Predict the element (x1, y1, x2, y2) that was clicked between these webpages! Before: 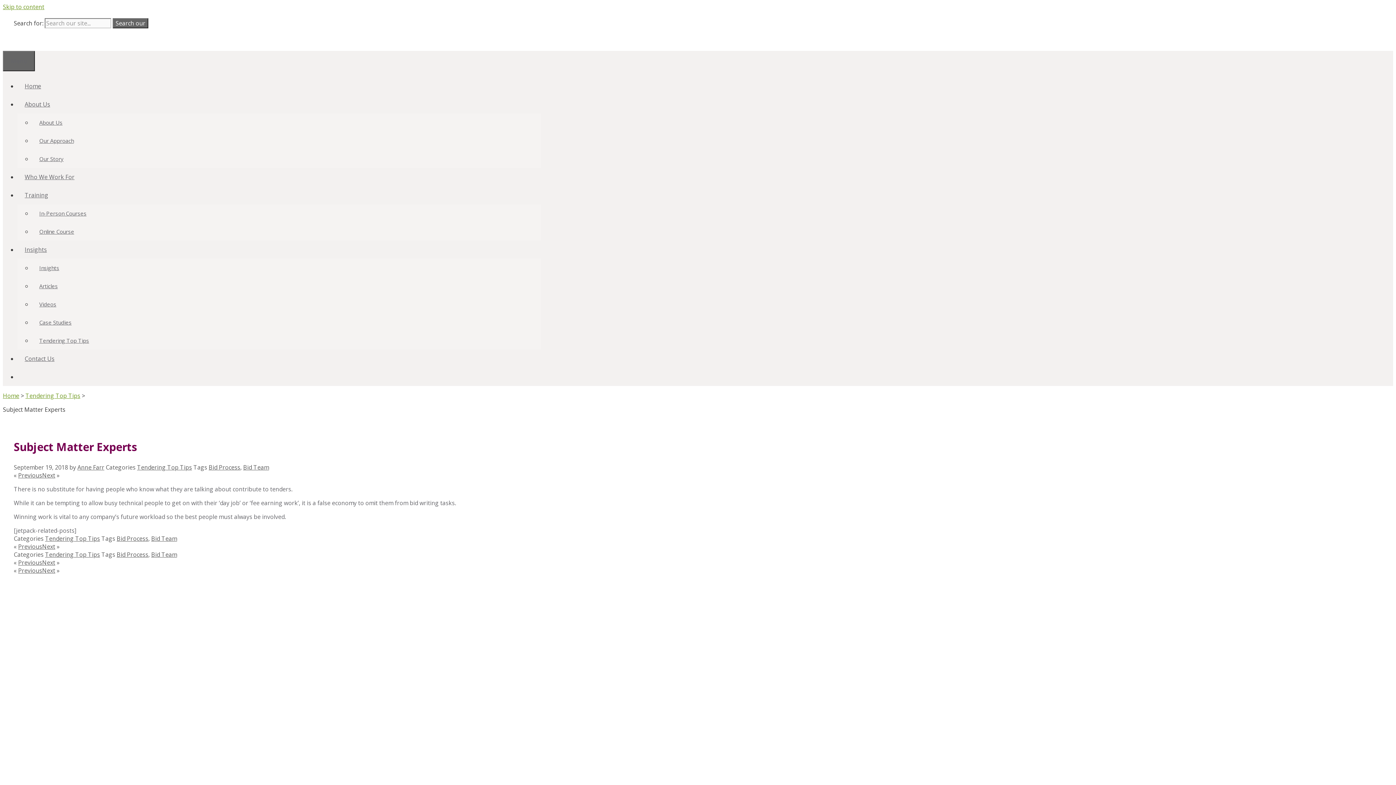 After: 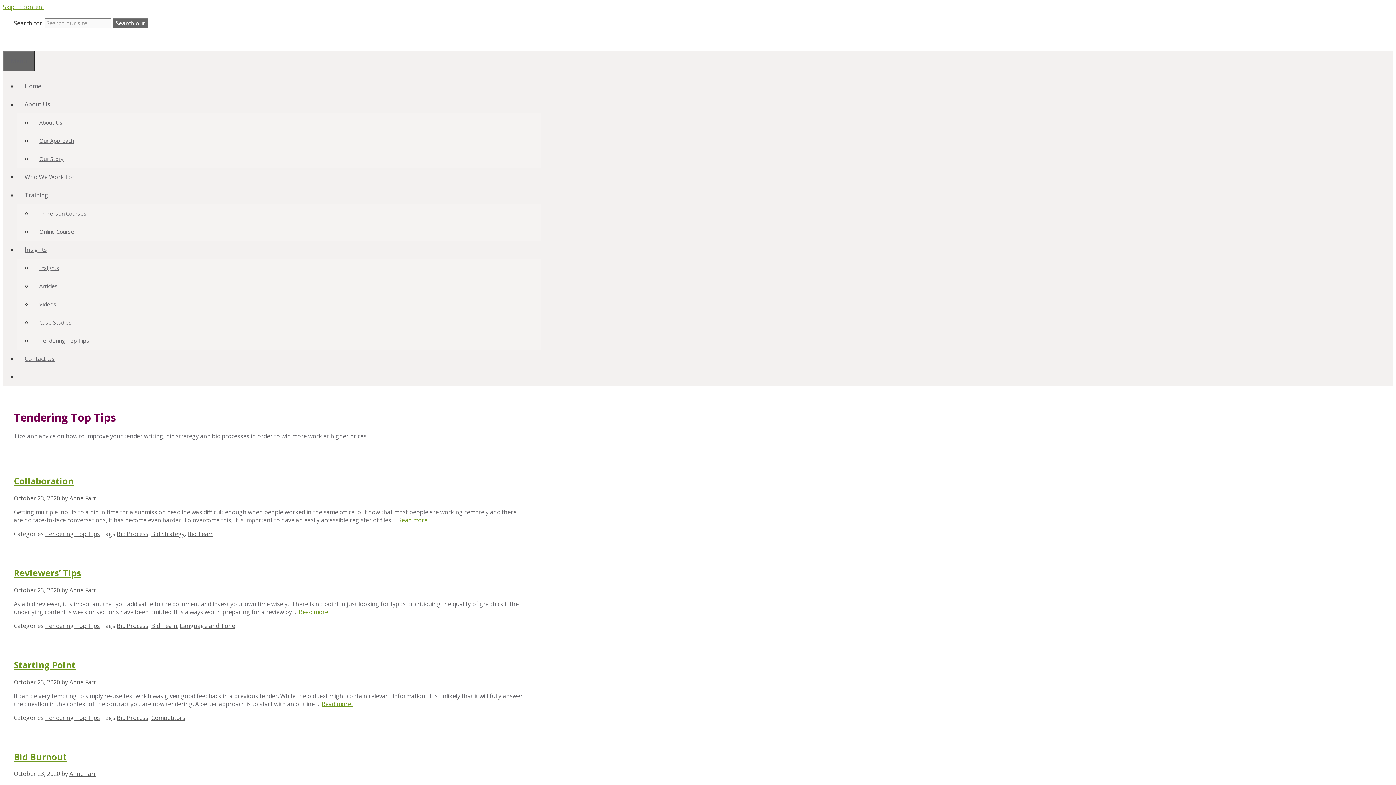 Action: bbox: (25, 392, 80, 400) label: Tendering Top Tips